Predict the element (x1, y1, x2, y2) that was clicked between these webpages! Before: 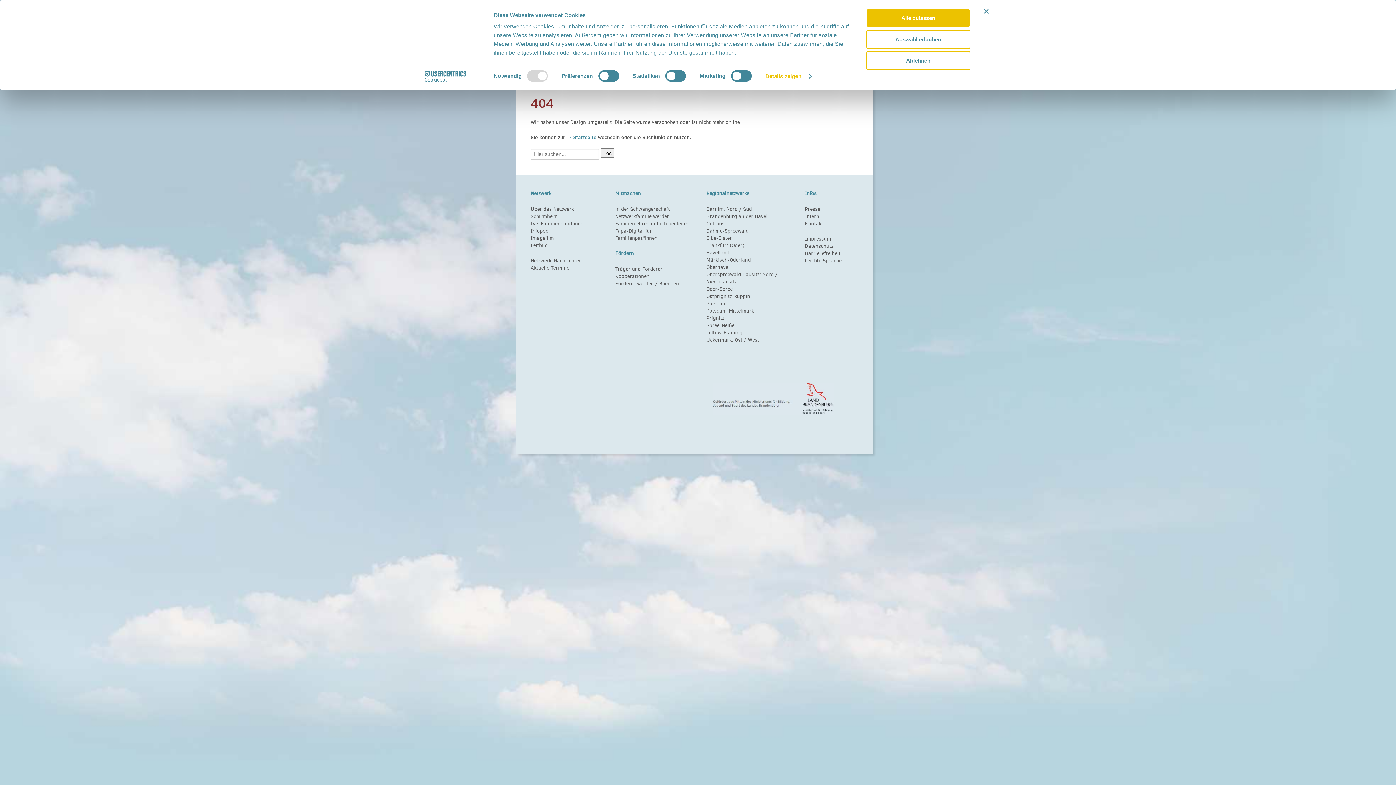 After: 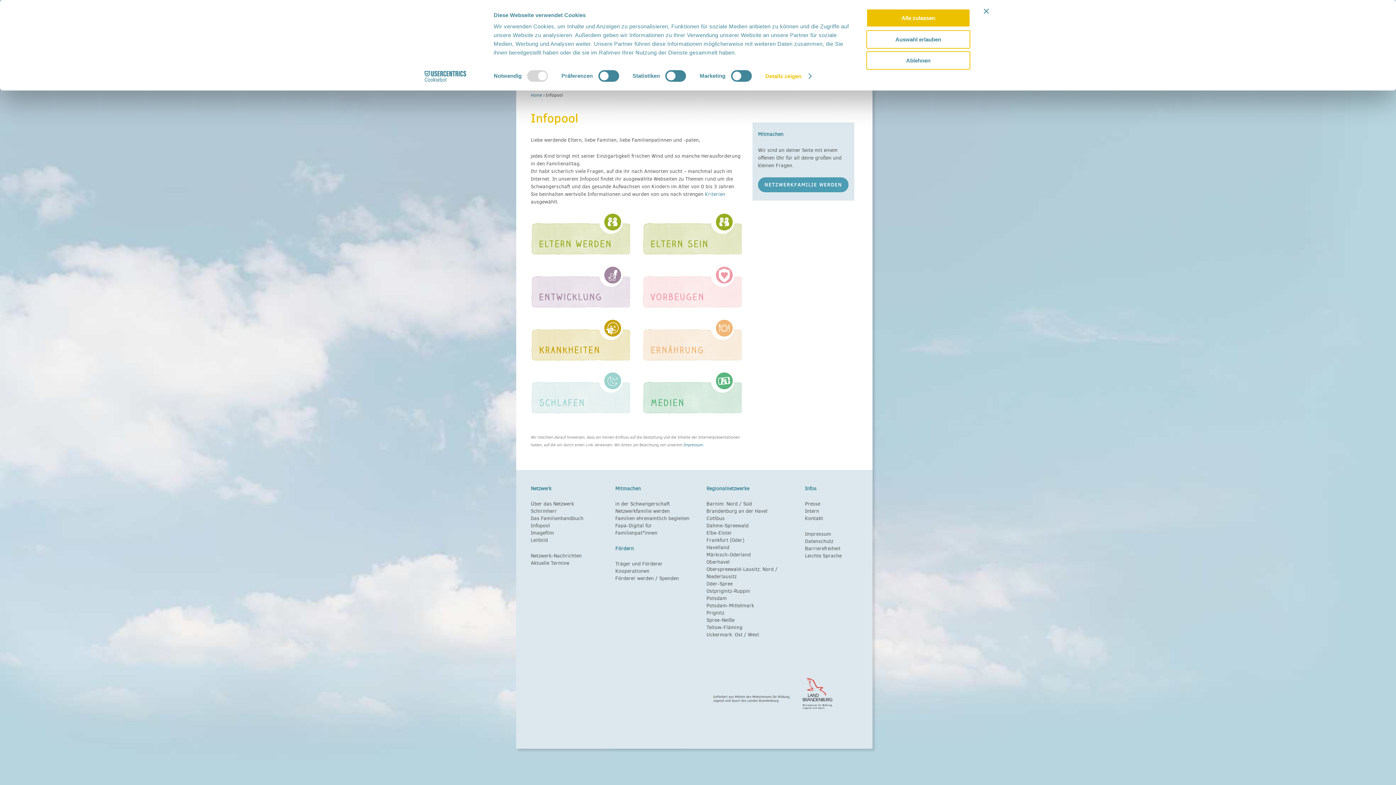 Action: bbox: (530, 227, 550, 234) label: Infopool